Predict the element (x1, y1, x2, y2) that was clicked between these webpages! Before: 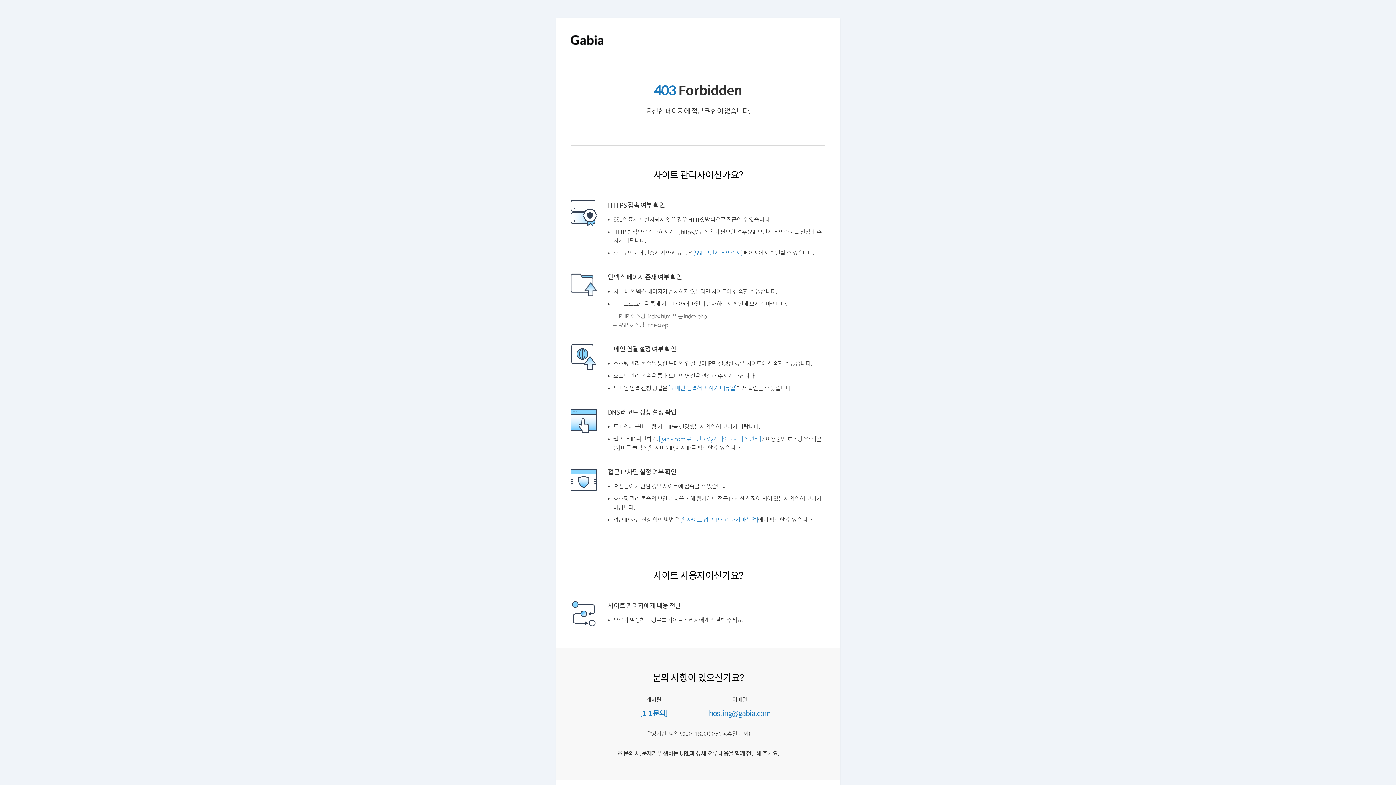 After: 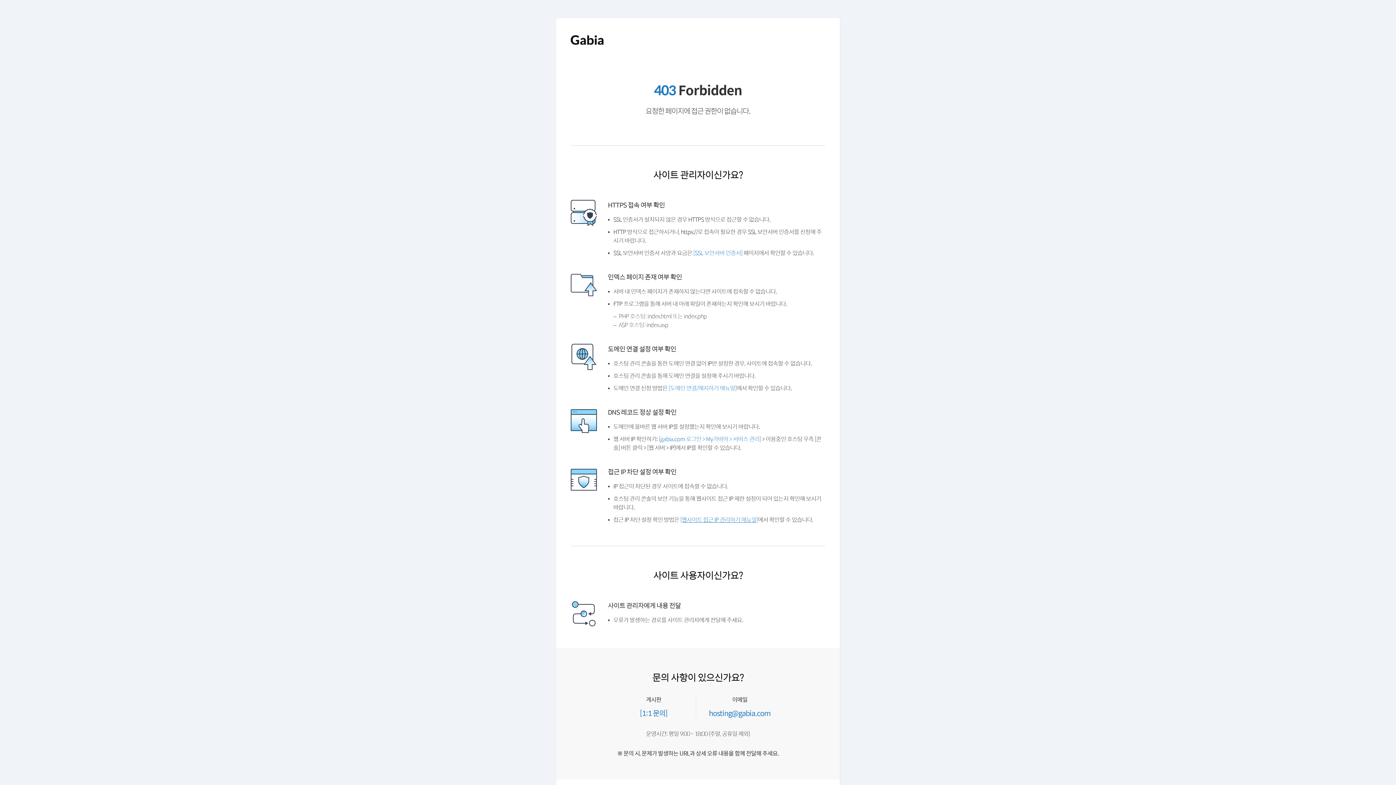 Action: bbox: (680, 515, 758, 524) label: [웹사이트 접근 IP 관리하기 매뉴얼]